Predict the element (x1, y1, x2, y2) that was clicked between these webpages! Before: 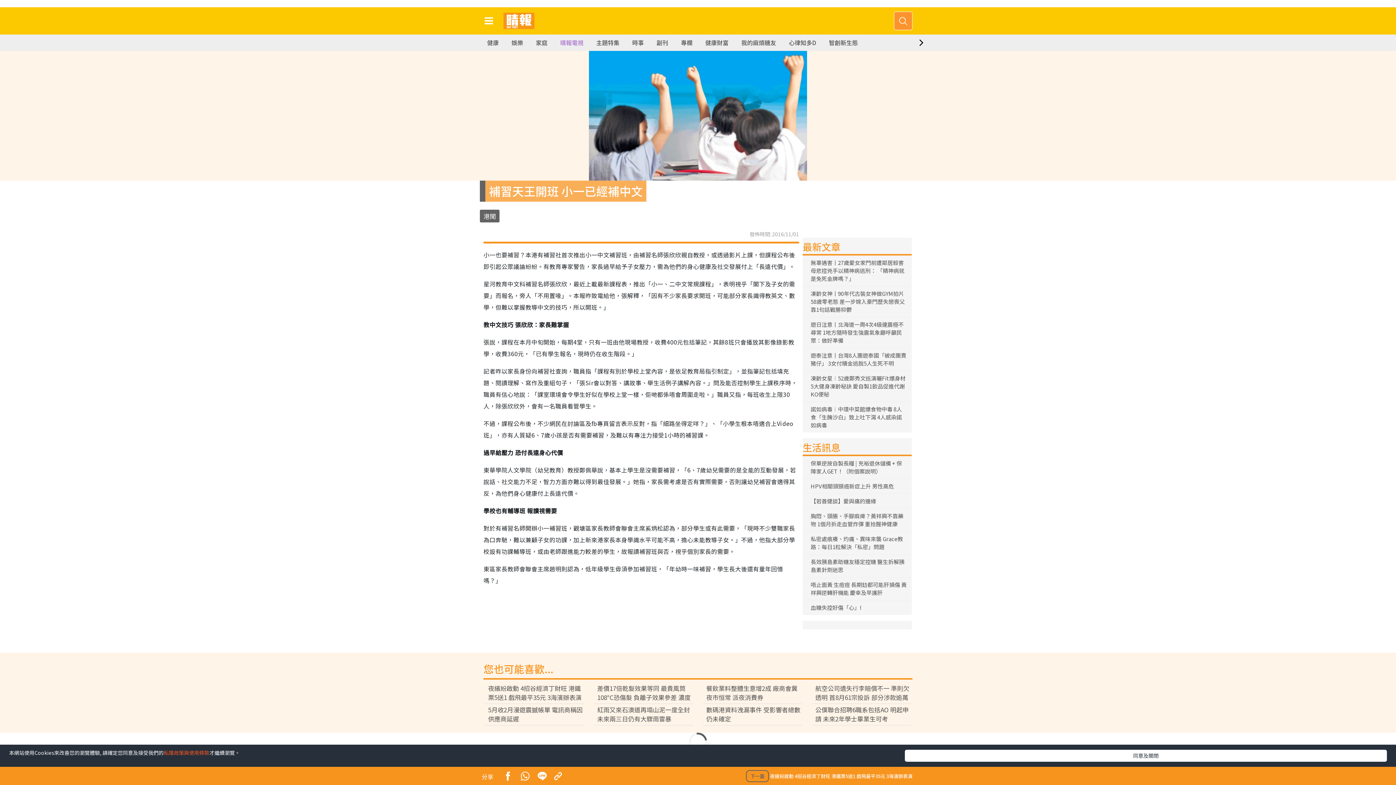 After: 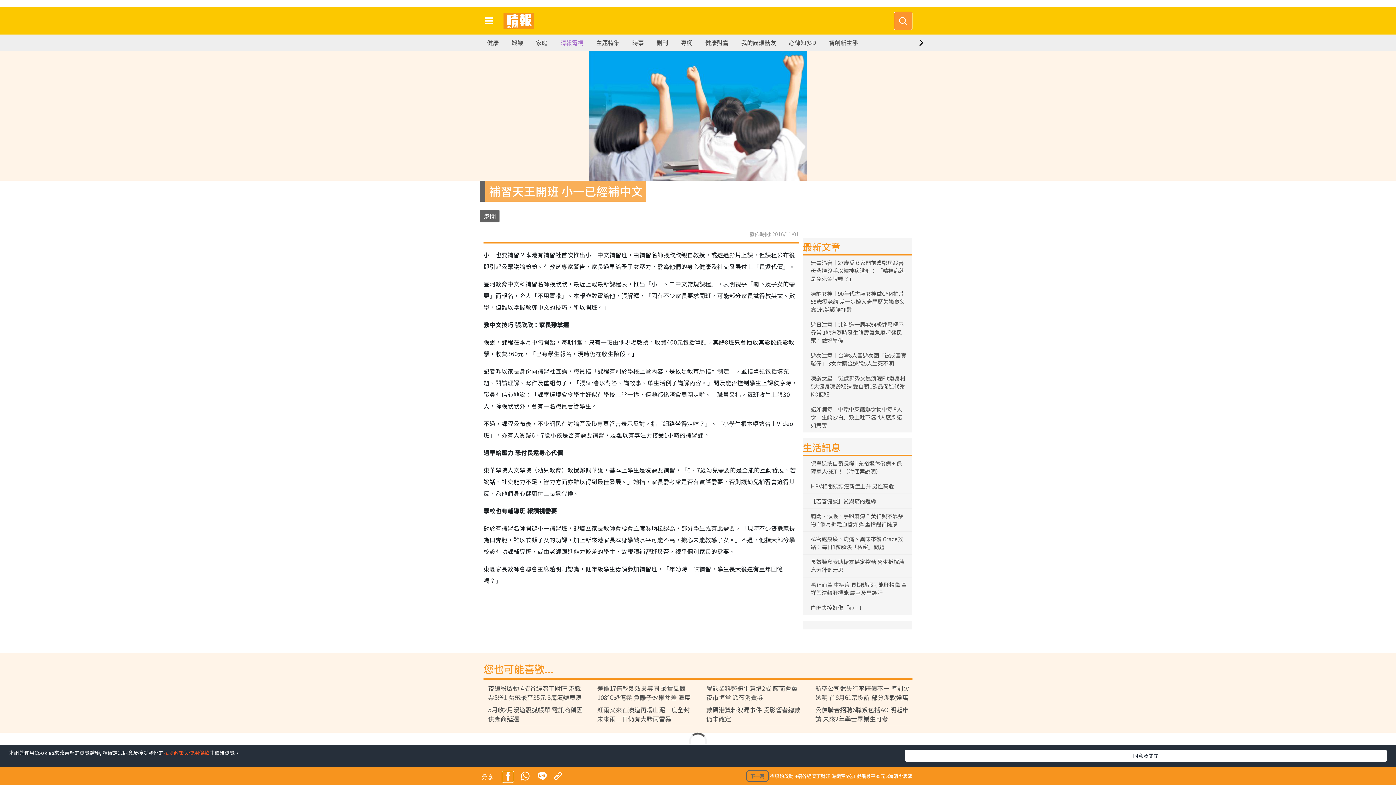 Action: bbox: (502, 772, 513, 782)